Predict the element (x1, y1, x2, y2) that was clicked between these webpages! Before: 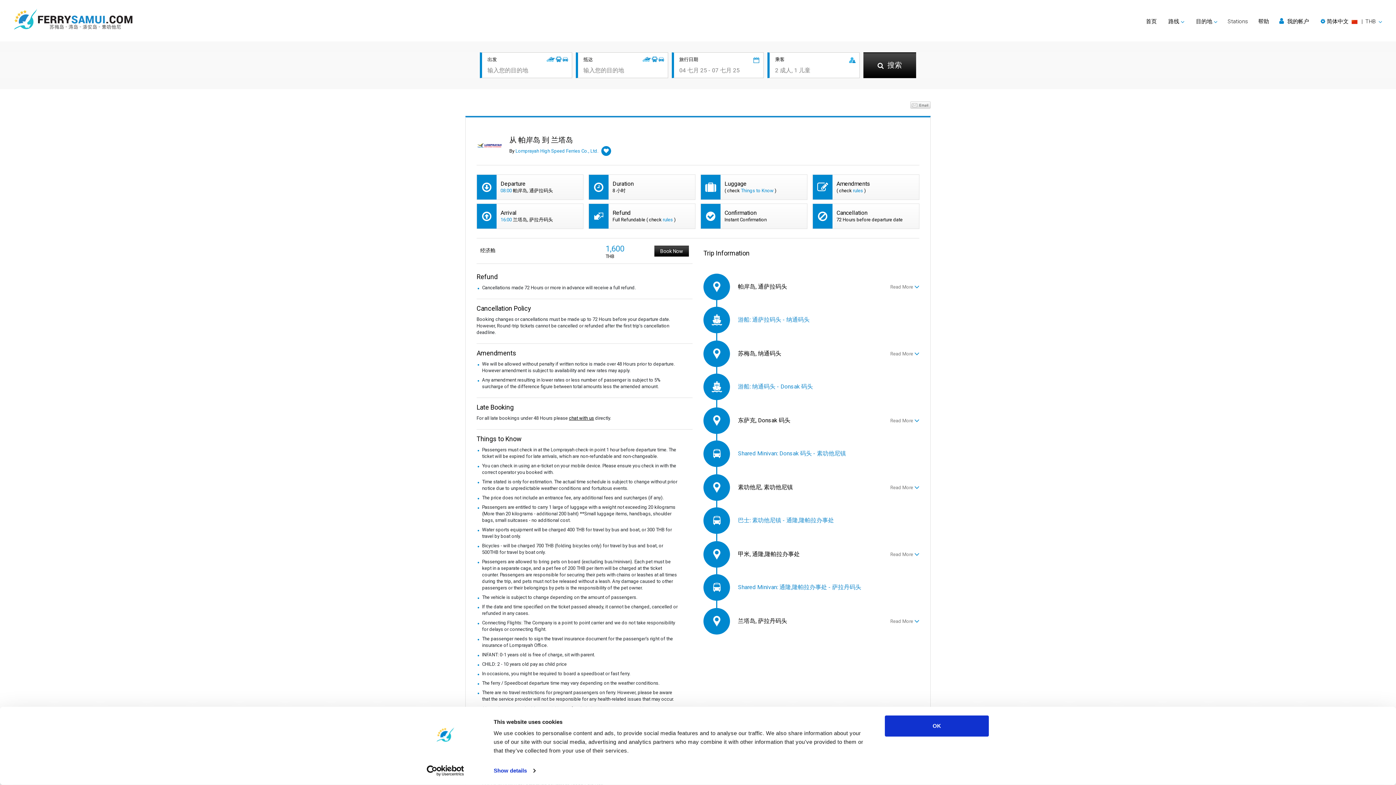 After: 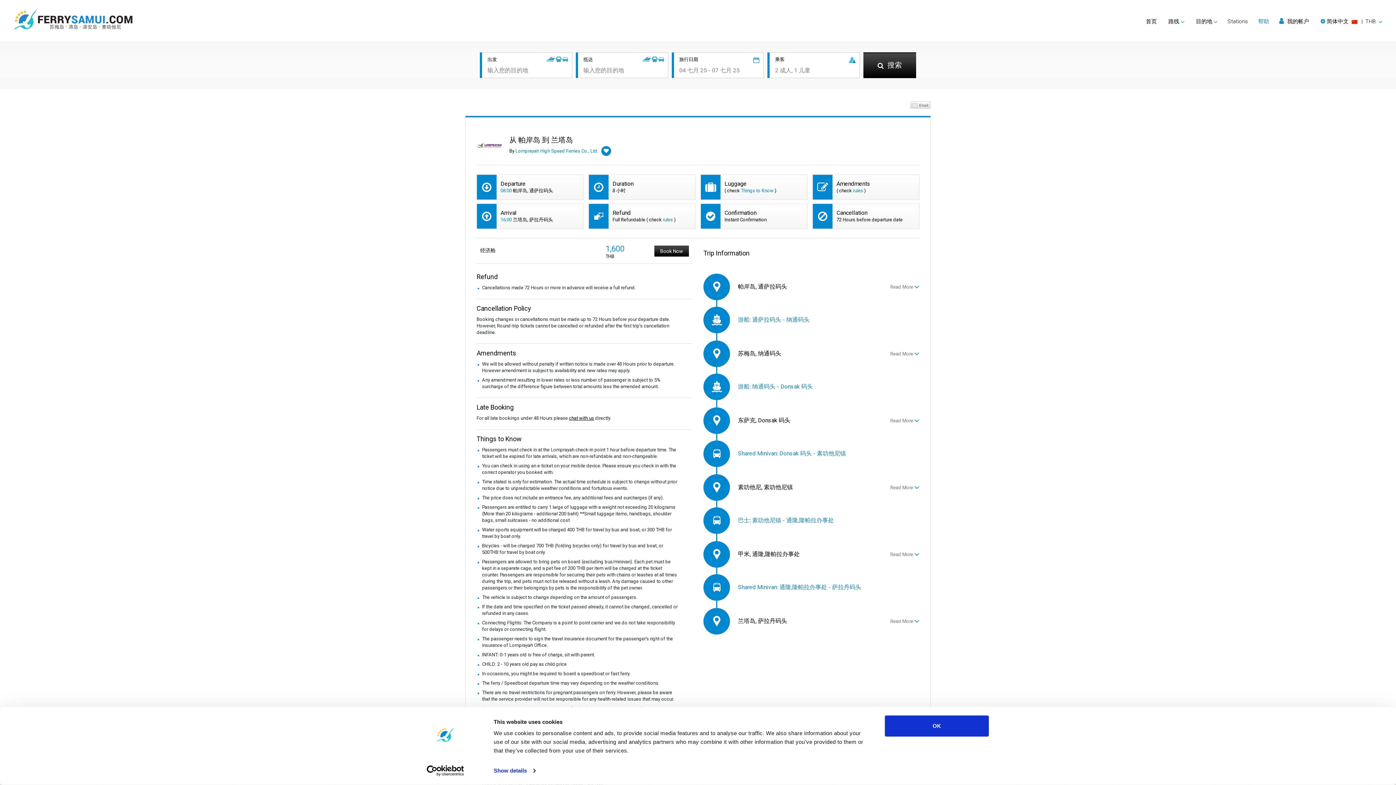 Action: label: 帮助 bbox: (1258, 18, 1269, 24)